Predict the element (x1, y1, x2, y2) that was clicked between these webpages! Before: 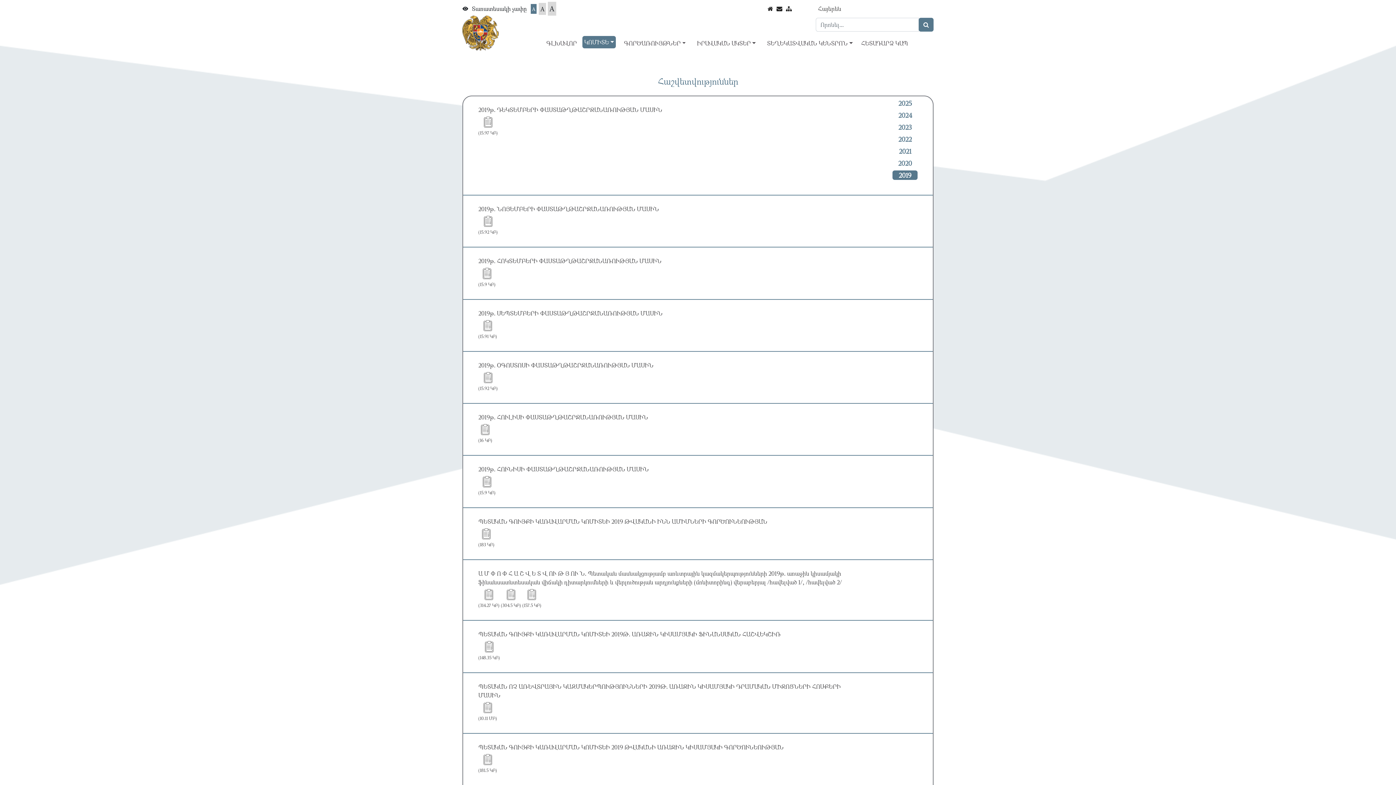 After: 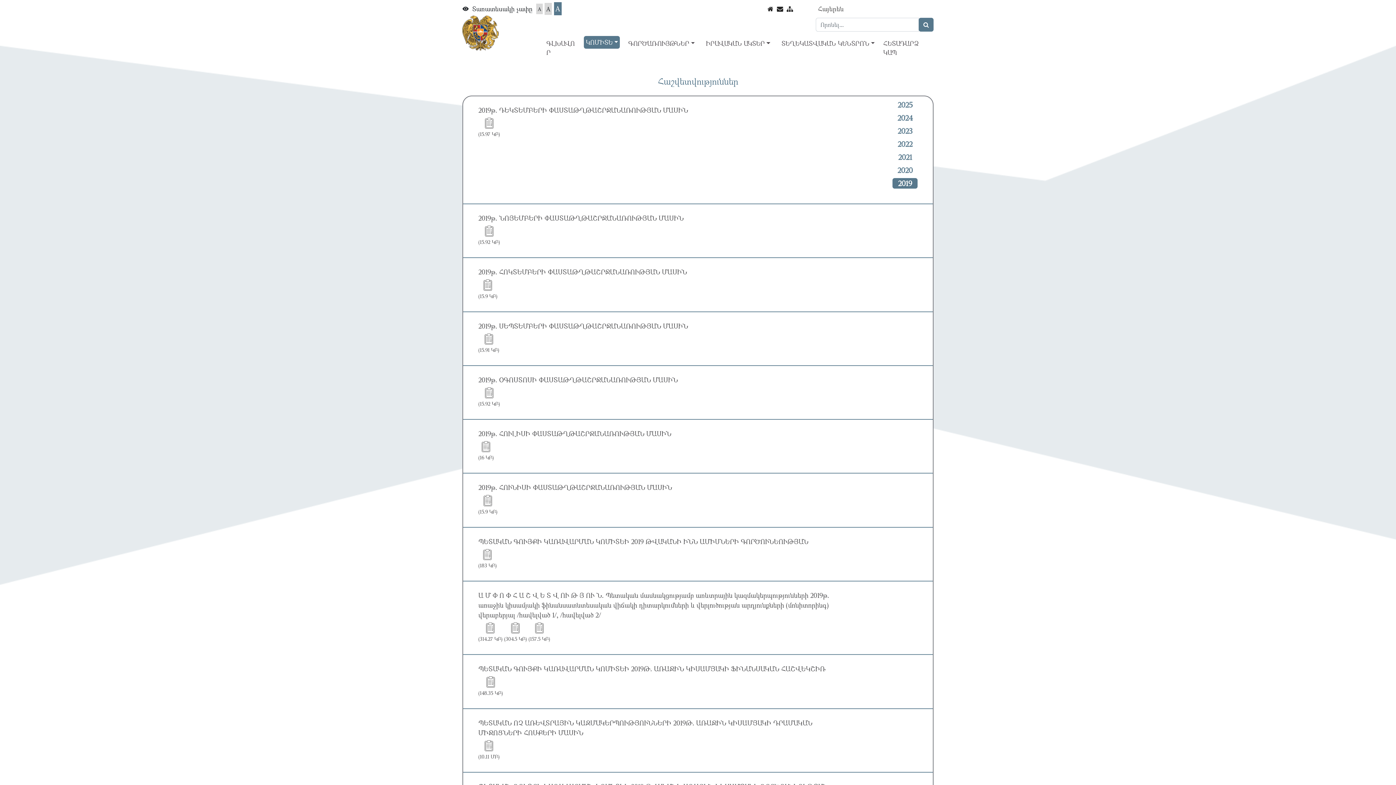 Action: bbox: (548, 1, 556, 15) label: A